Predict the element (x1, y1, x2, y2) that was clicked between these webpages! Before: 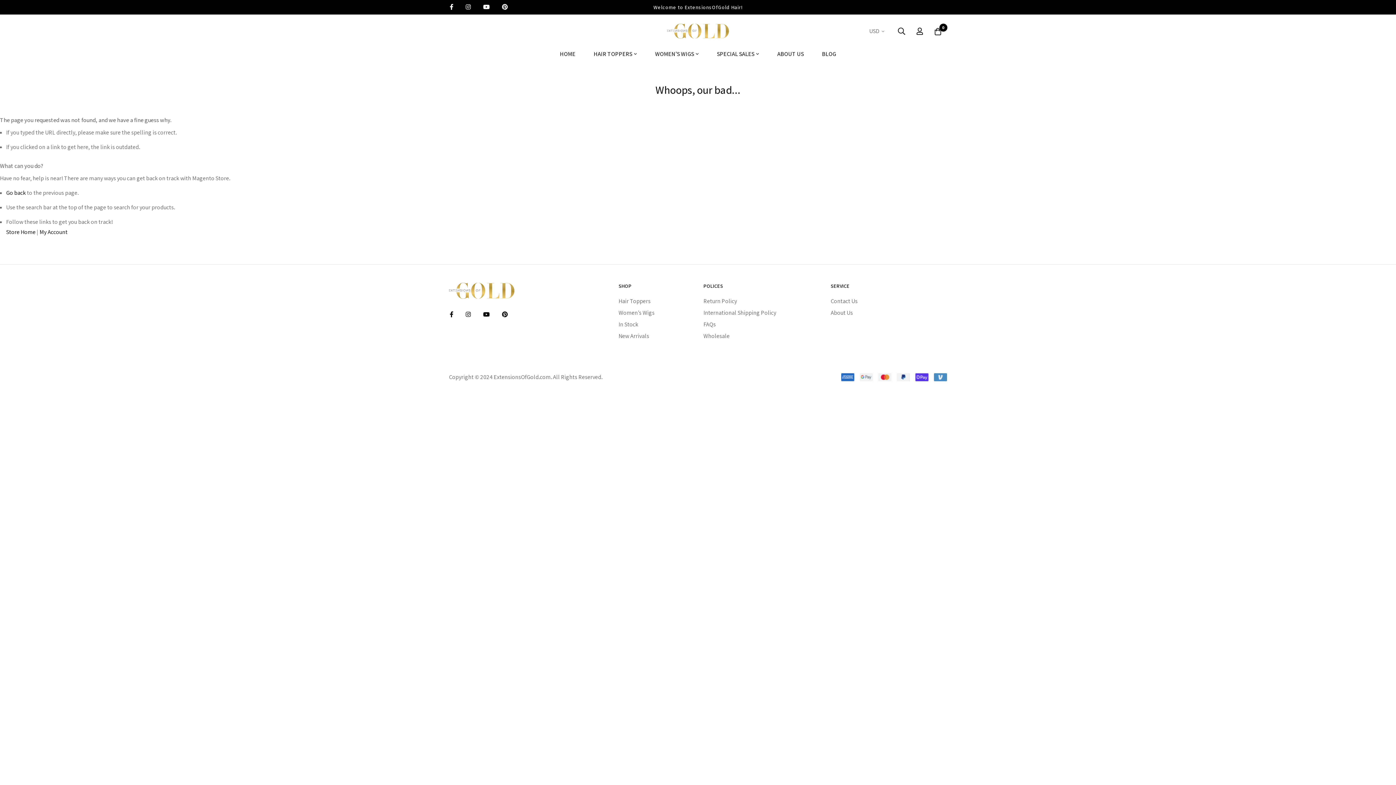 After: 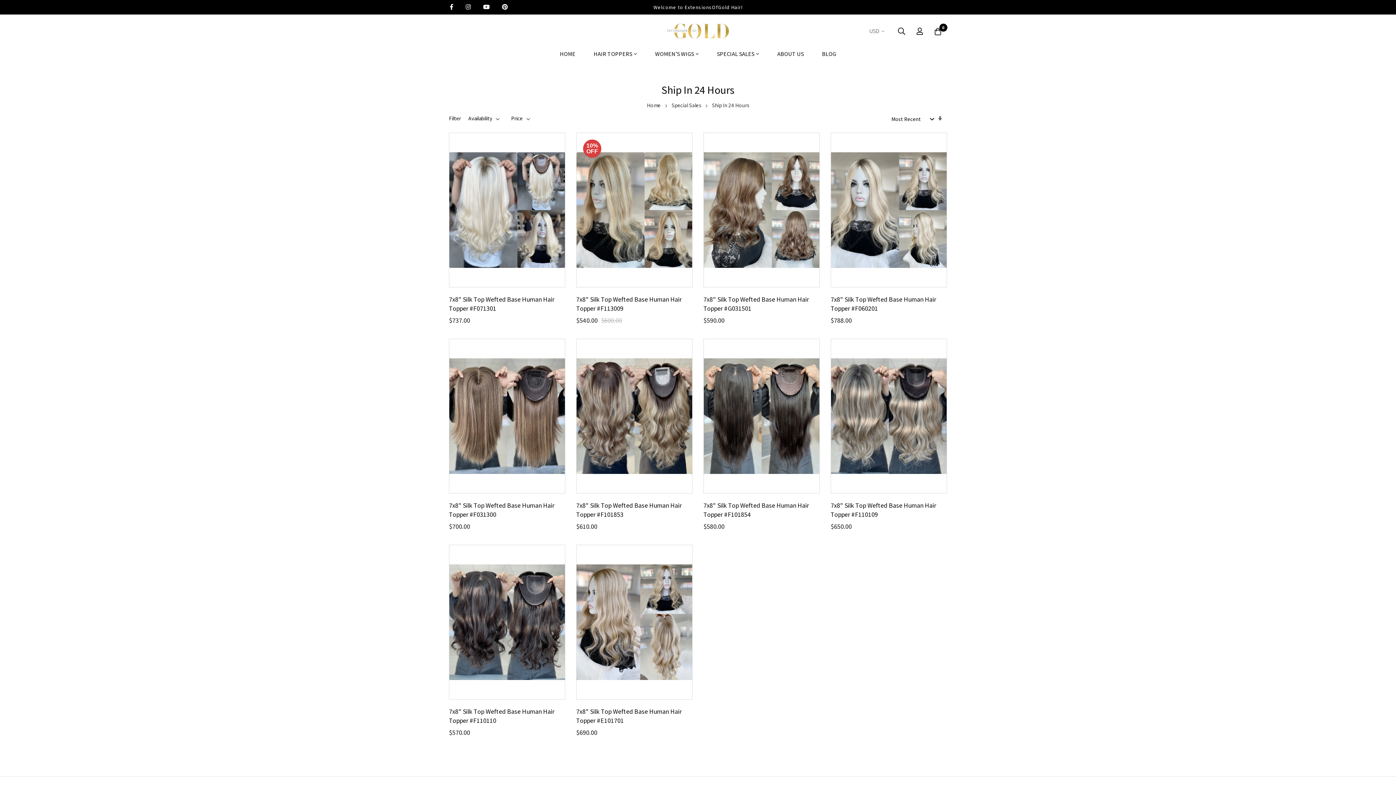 Action: bbox: (618, 319, 638, 329) label: In Stock